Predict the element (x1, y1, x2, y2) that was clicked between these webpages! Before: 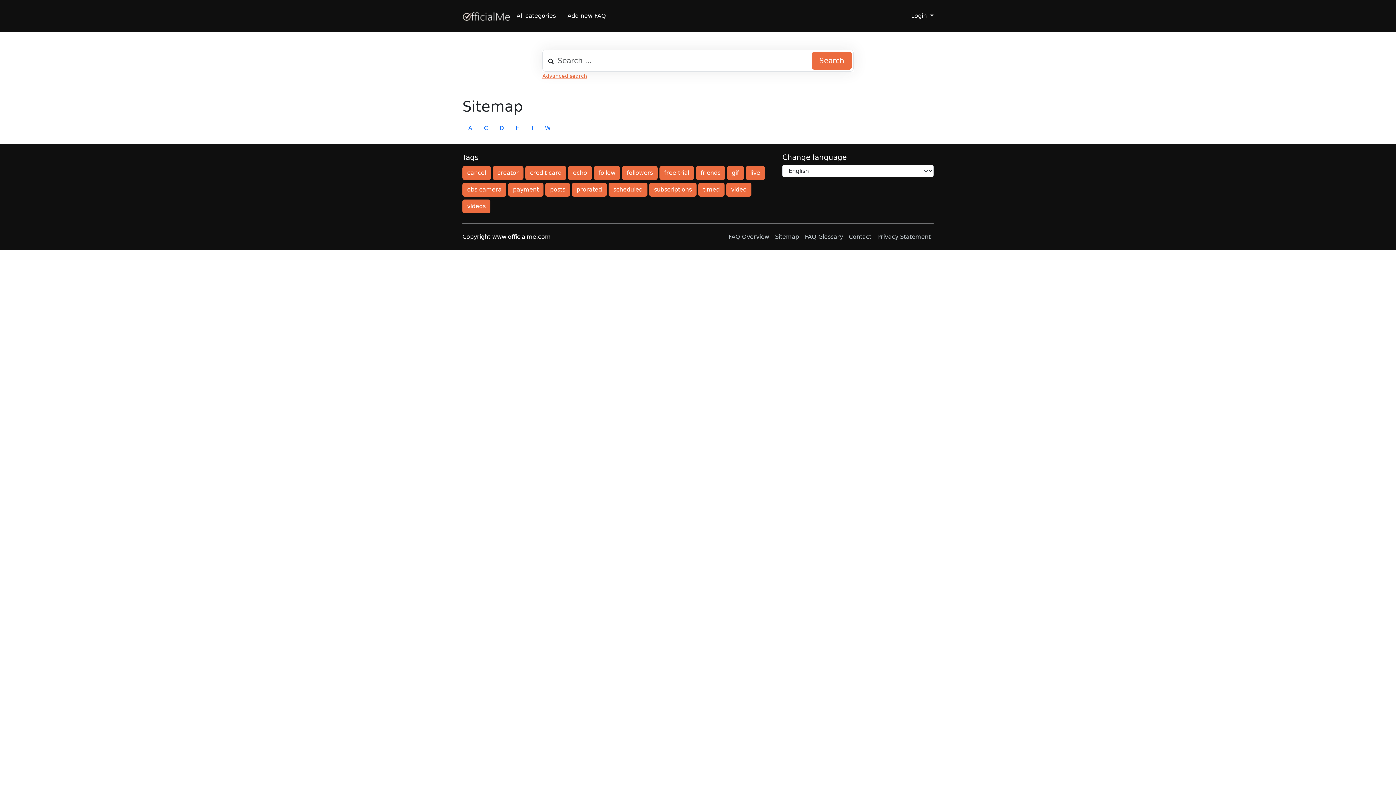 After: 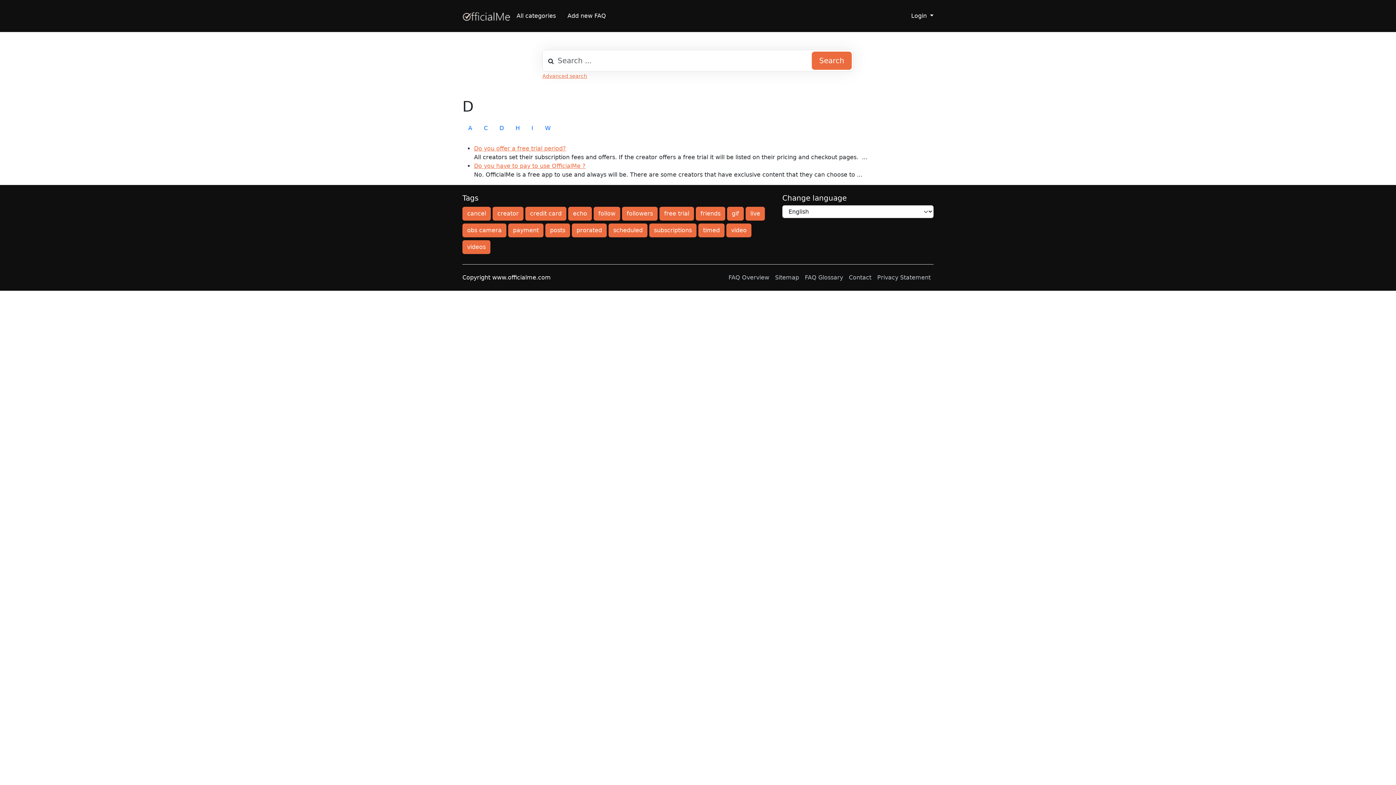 Action: label: D bbox: (493, 121, 509, 135)